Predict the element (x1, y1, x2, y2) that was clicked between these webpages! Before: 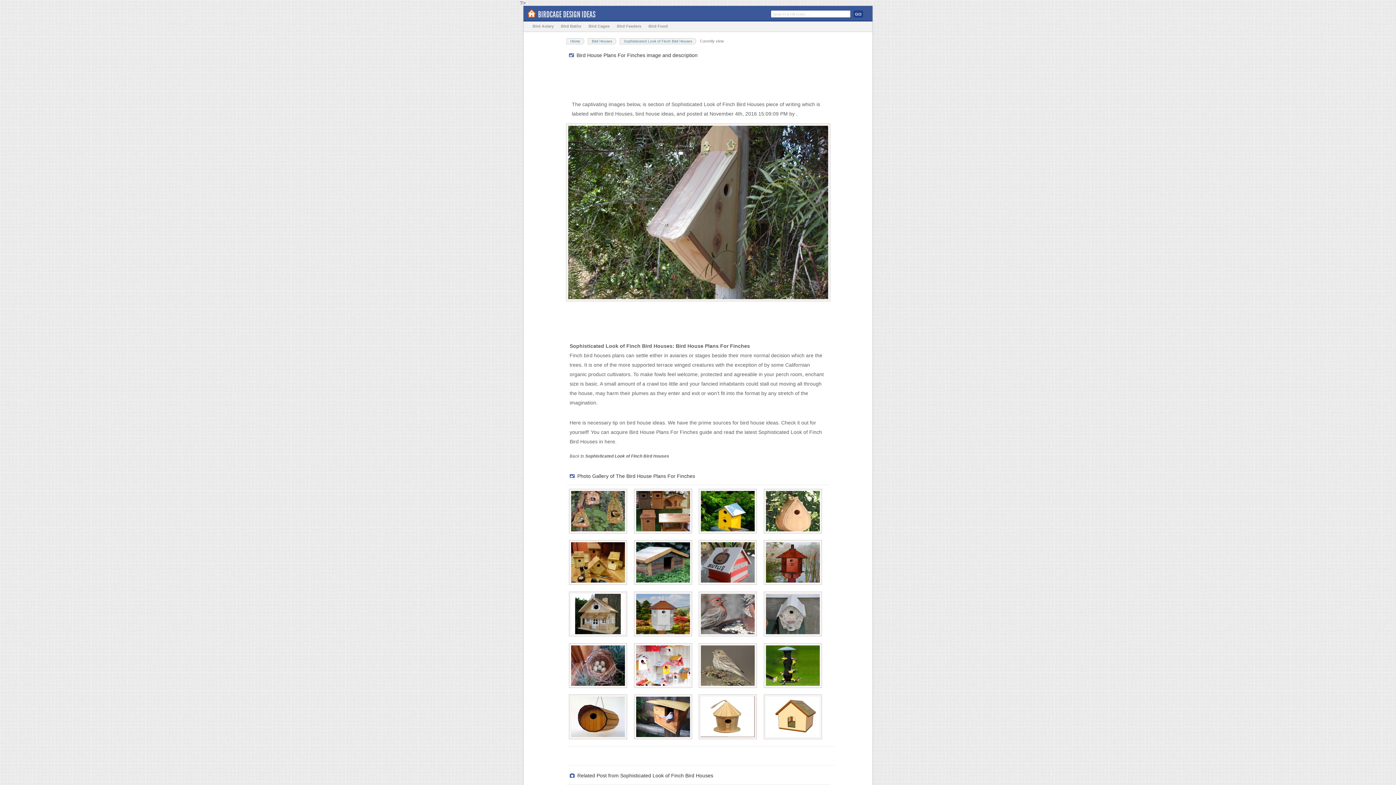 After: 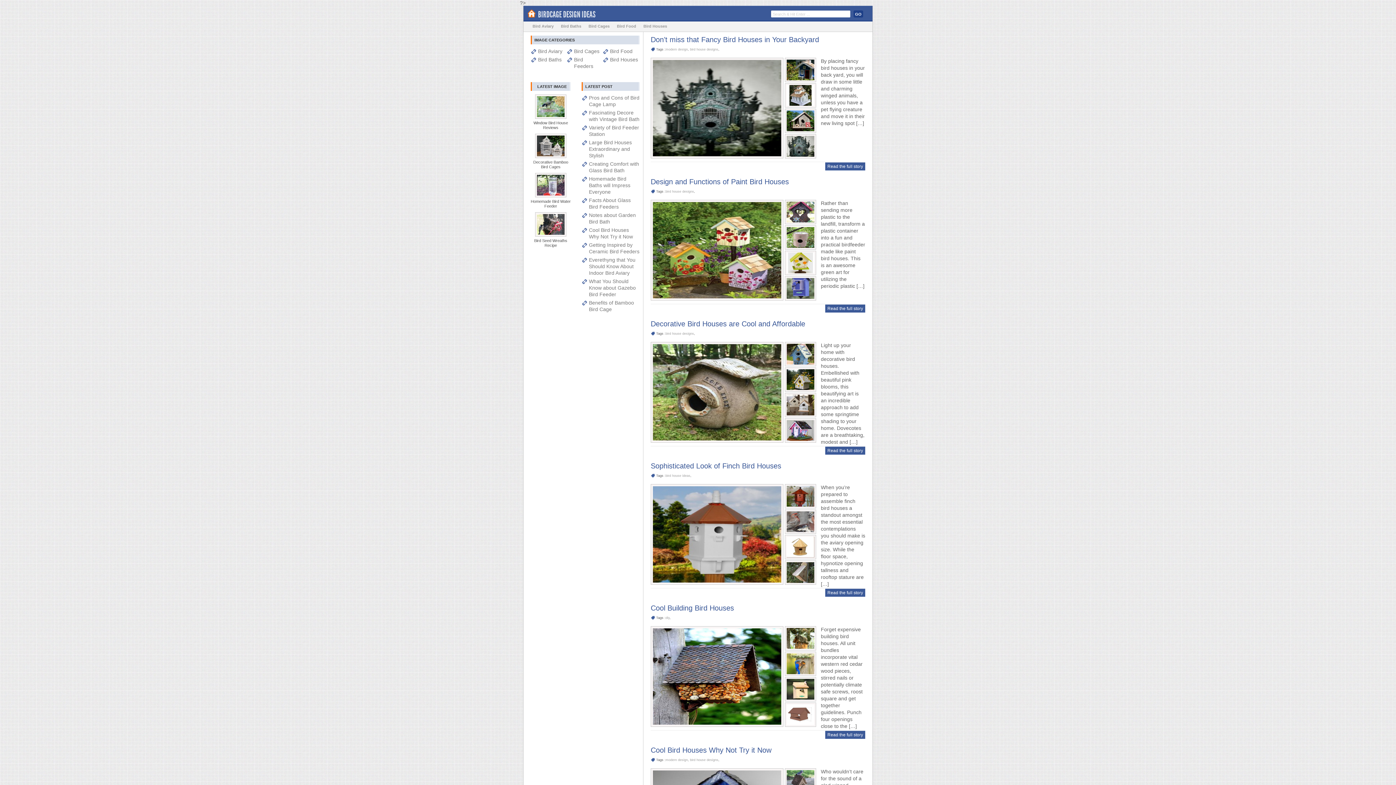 Action: bbox: (588, 38, 616, 44) label: Bird Houses